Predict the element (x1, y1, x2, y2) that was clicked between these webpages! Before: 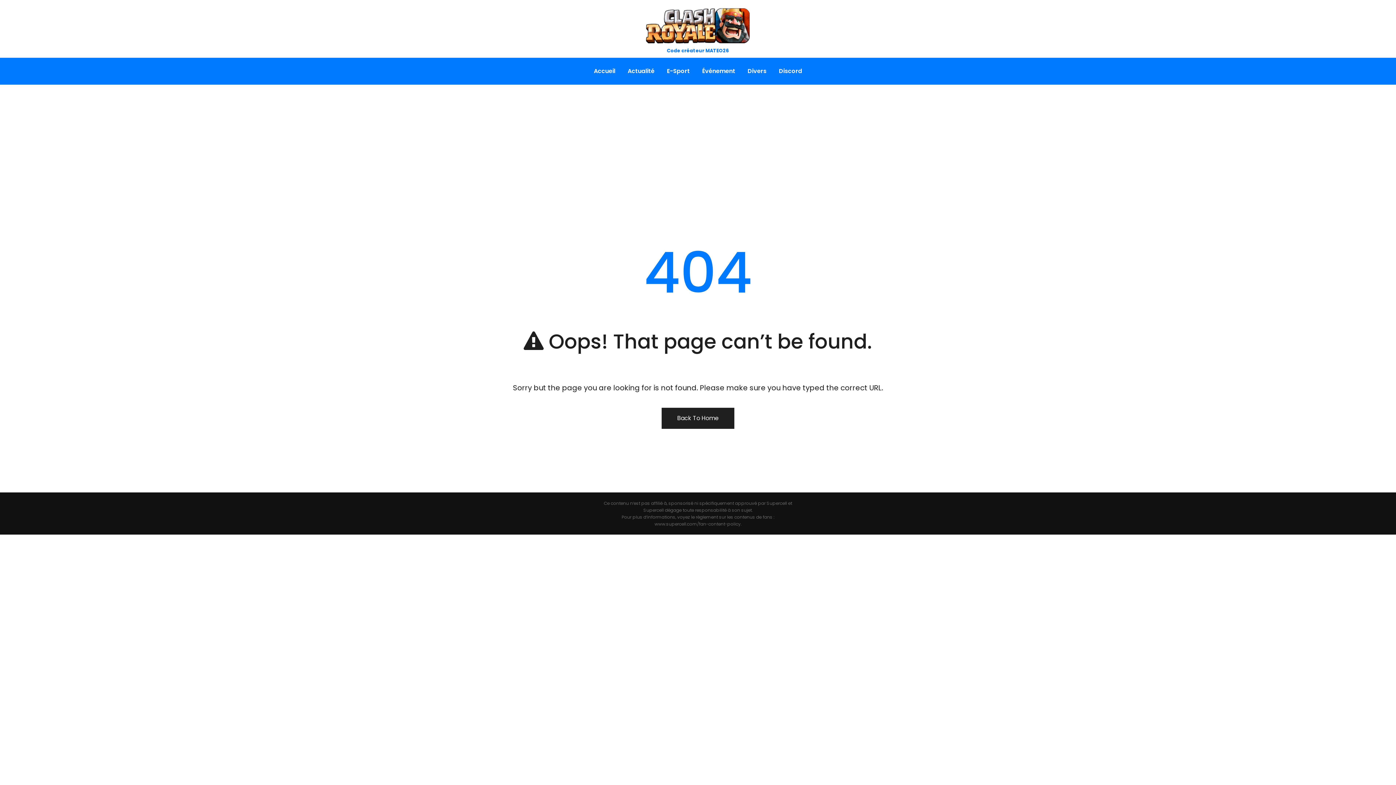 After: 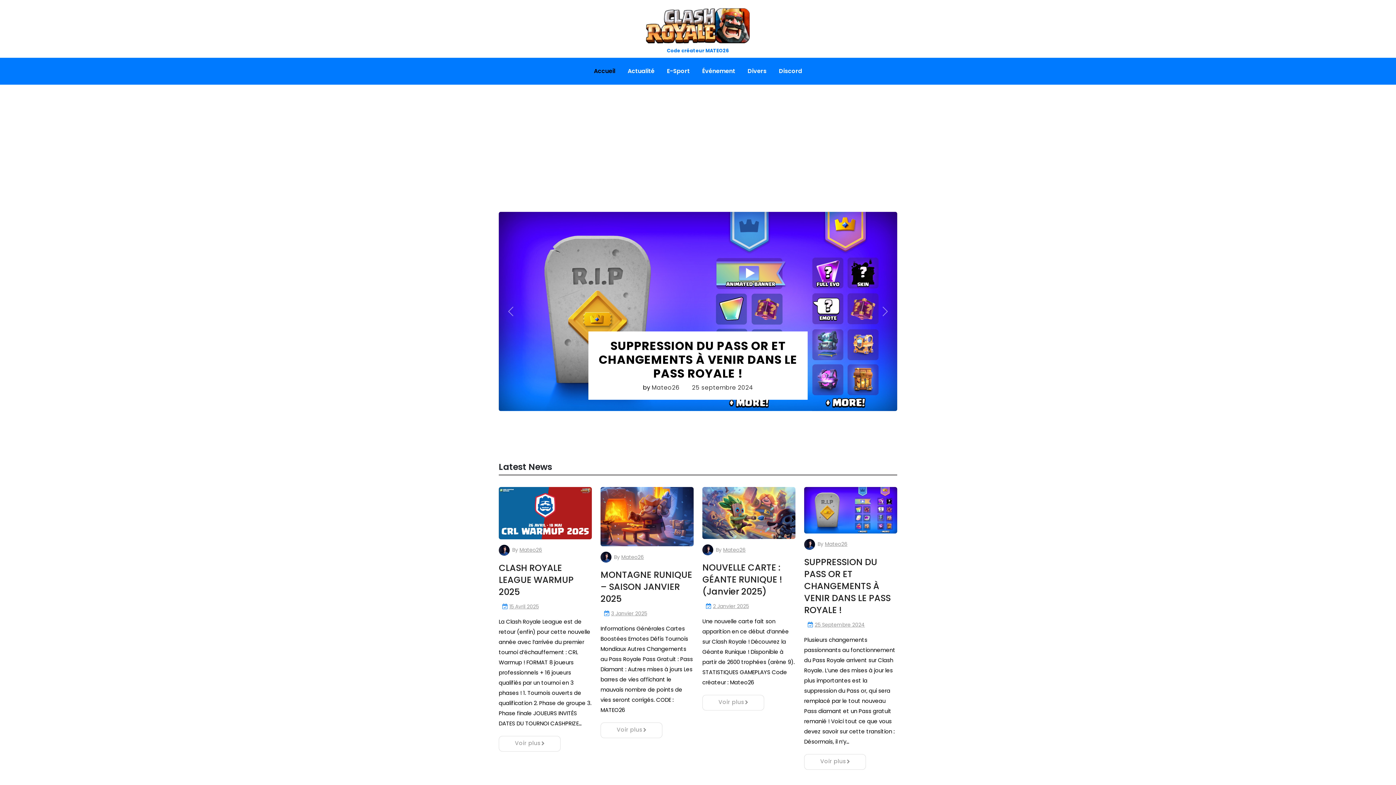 Action: bbox: (646, 12, 749, 36)